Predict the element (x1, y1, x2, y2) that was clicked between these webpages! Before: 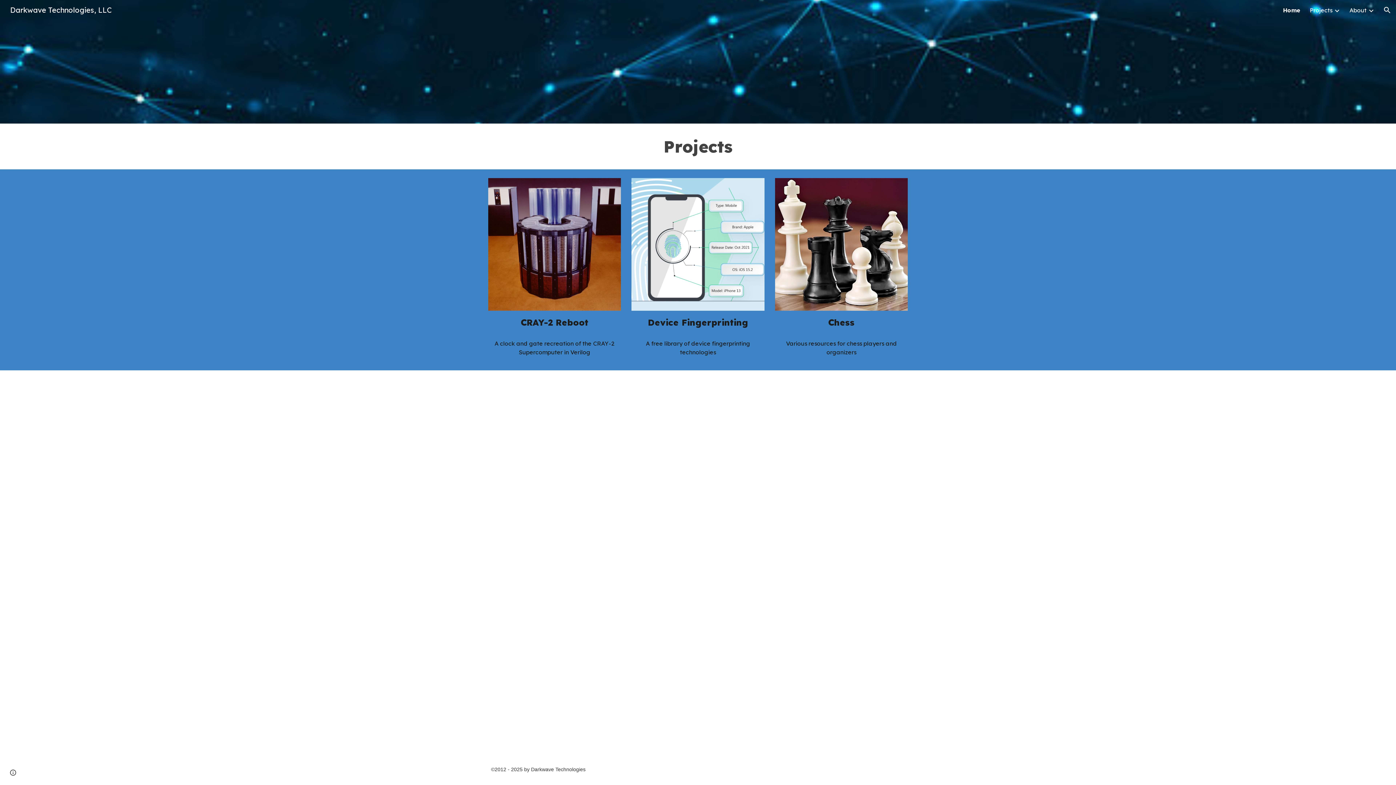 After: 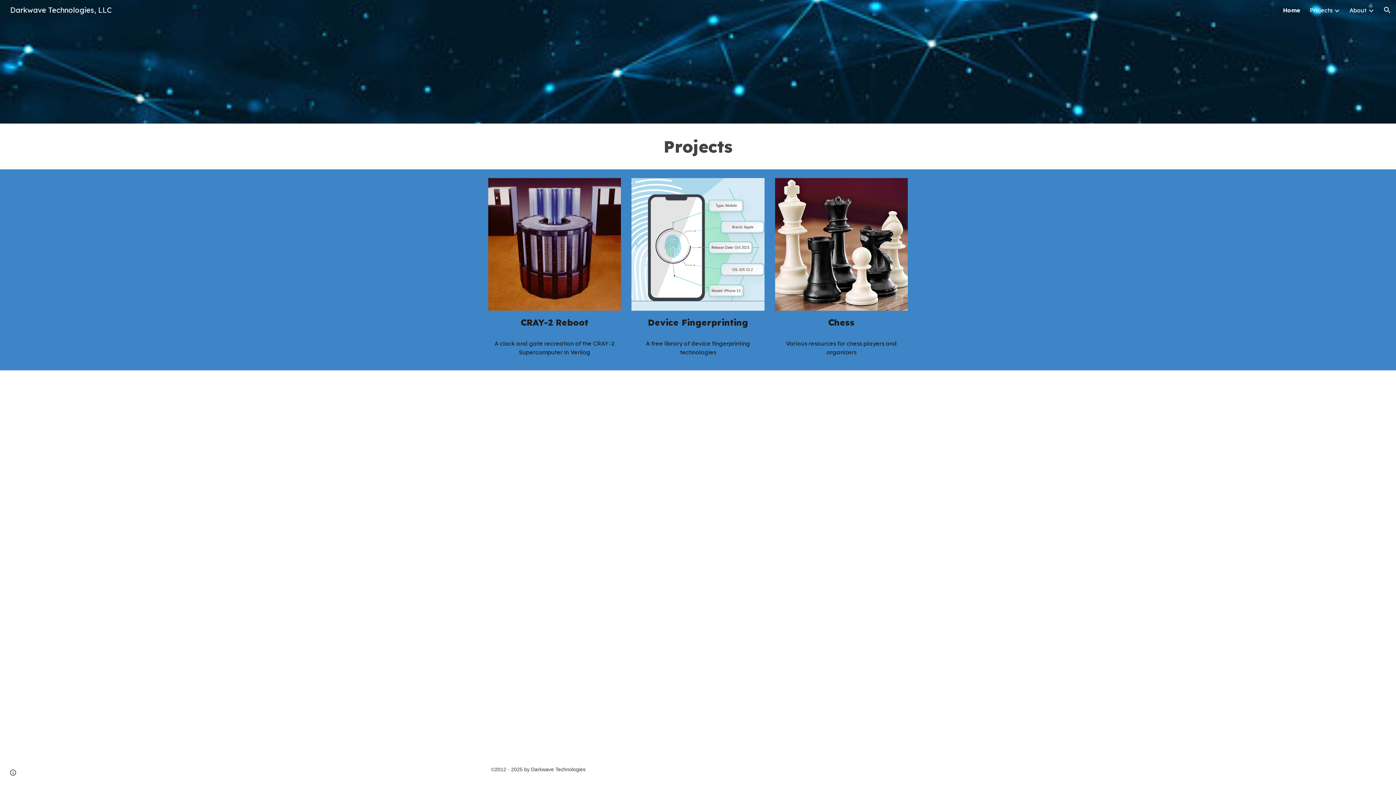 Action: label: Home bbox: (1283, 6, 1300, 13)